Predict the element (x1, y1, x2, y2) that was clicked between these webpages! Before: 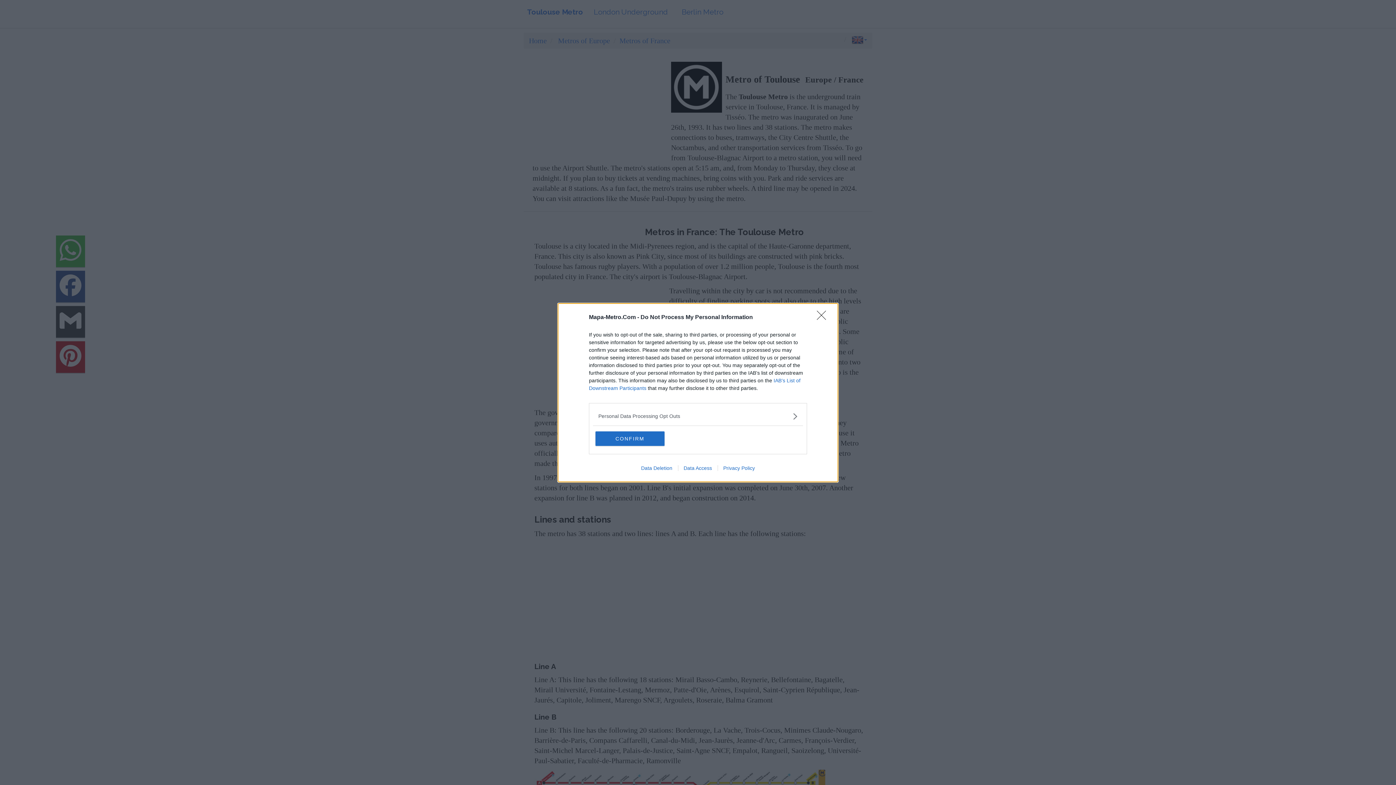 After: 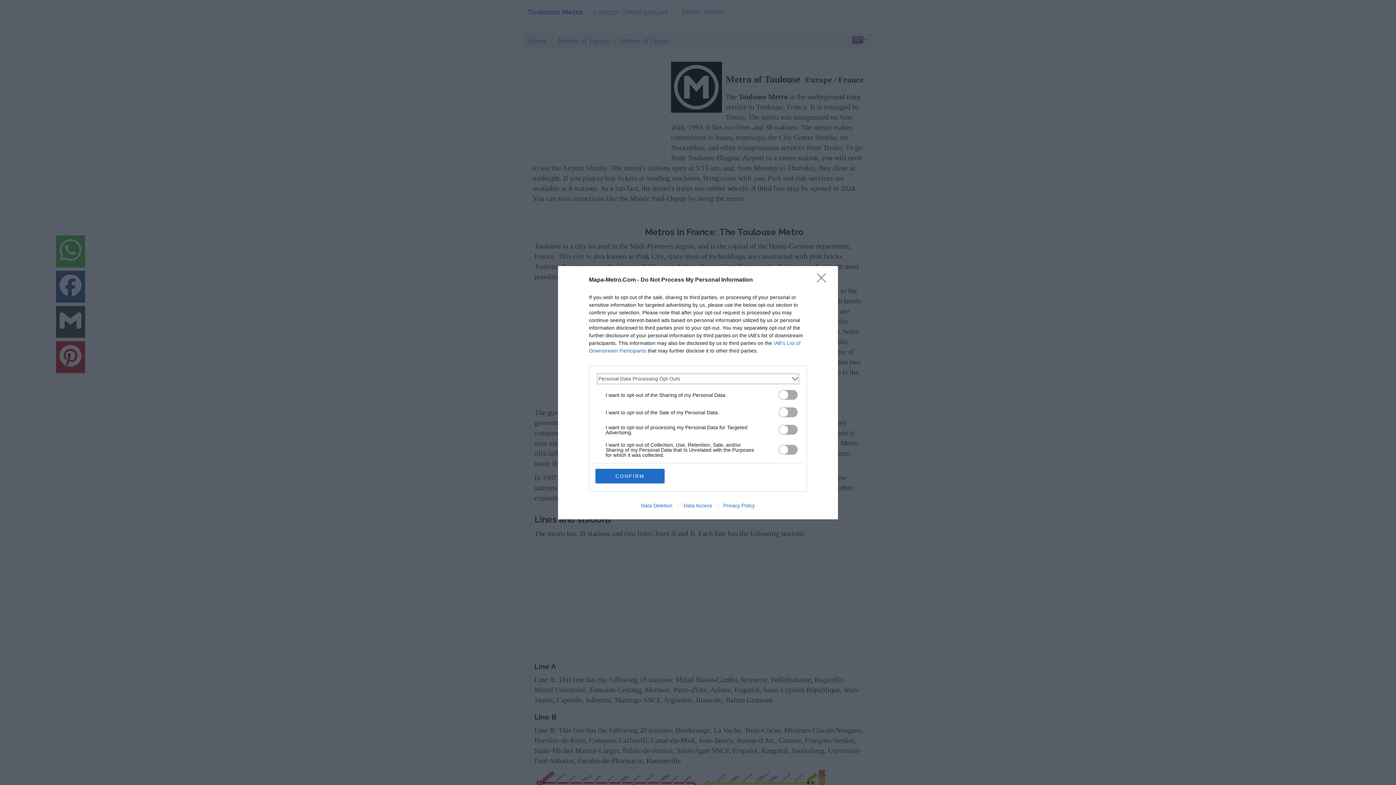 Action: label: Opt-Outs bbox: (598, 412, 797, 420)